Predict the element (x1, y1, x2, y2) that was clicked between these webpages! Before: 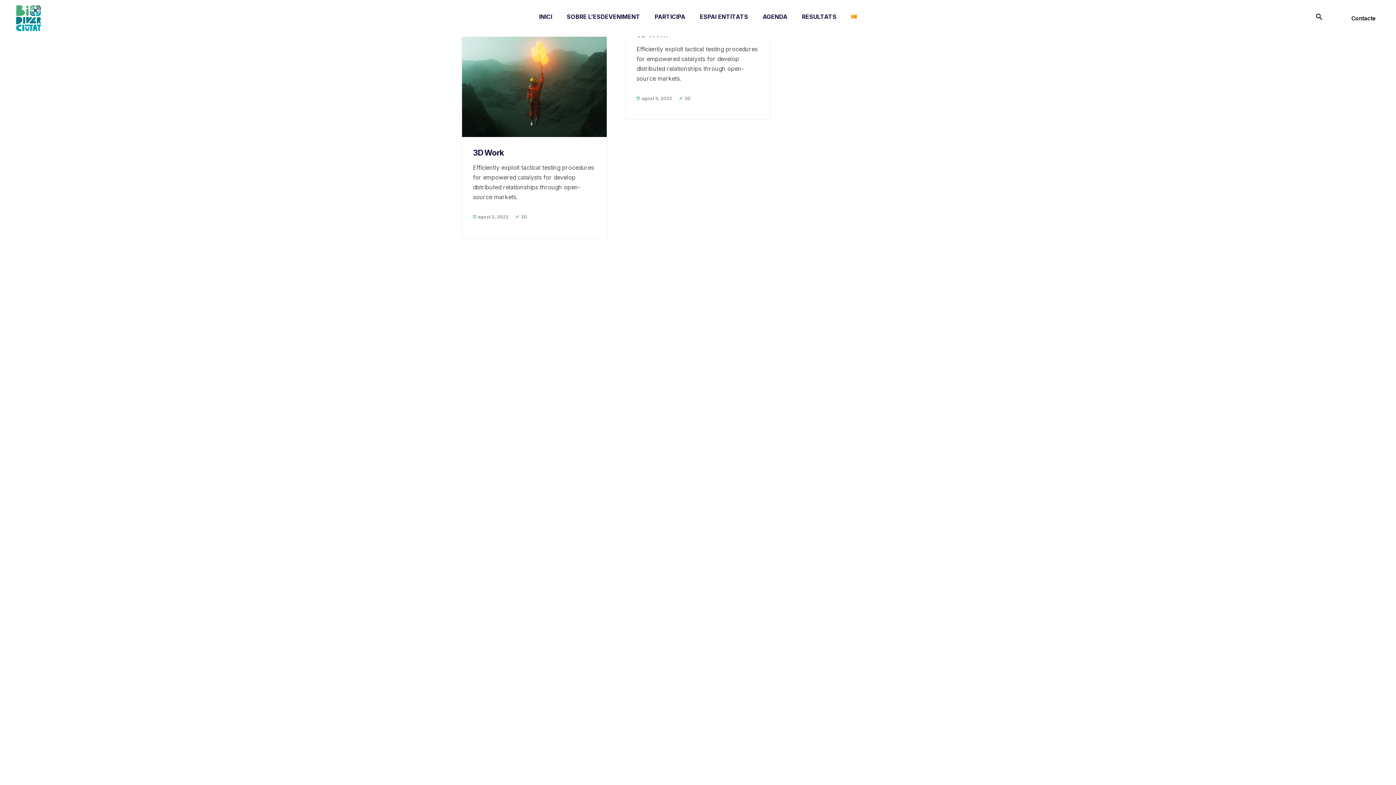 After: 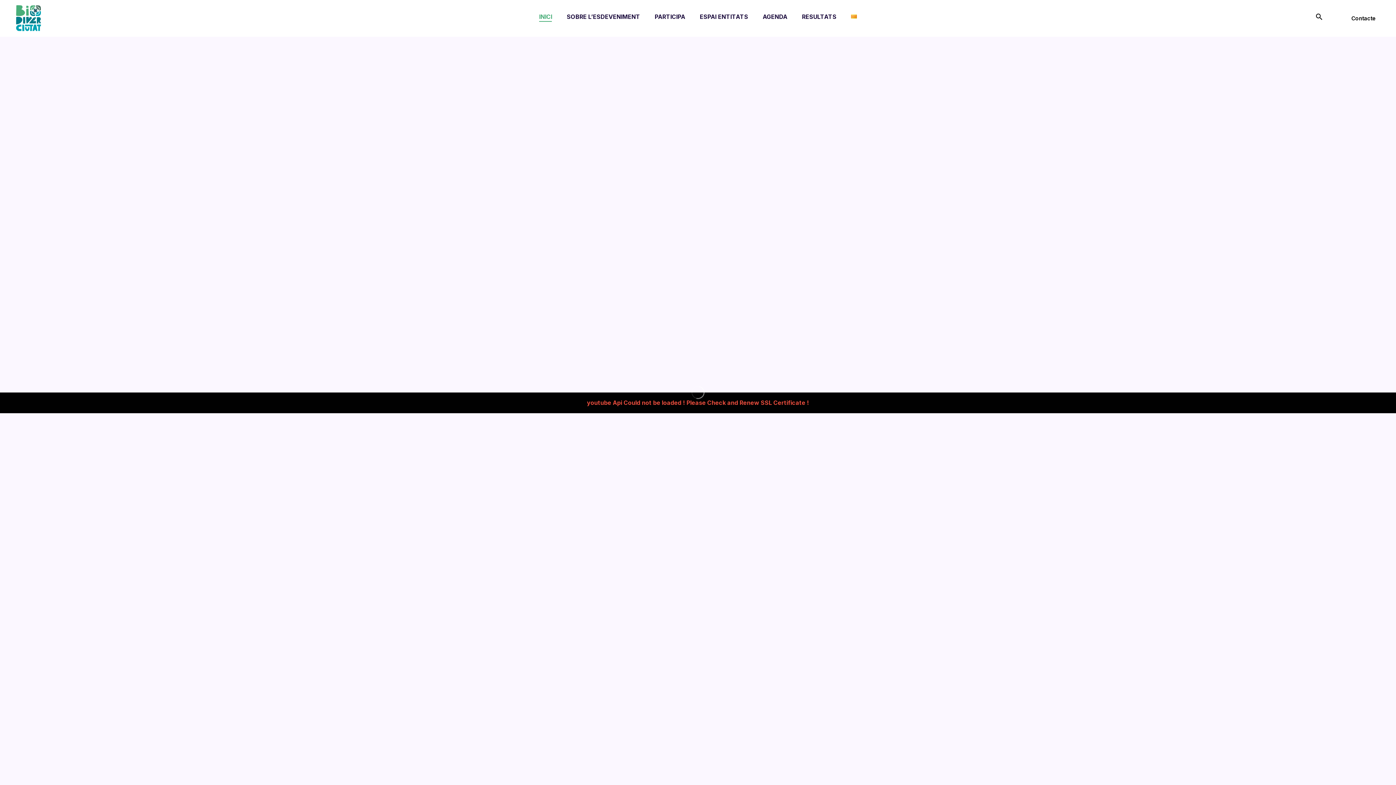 Action: label: INICI bbox: (539, 0, 552, 30)